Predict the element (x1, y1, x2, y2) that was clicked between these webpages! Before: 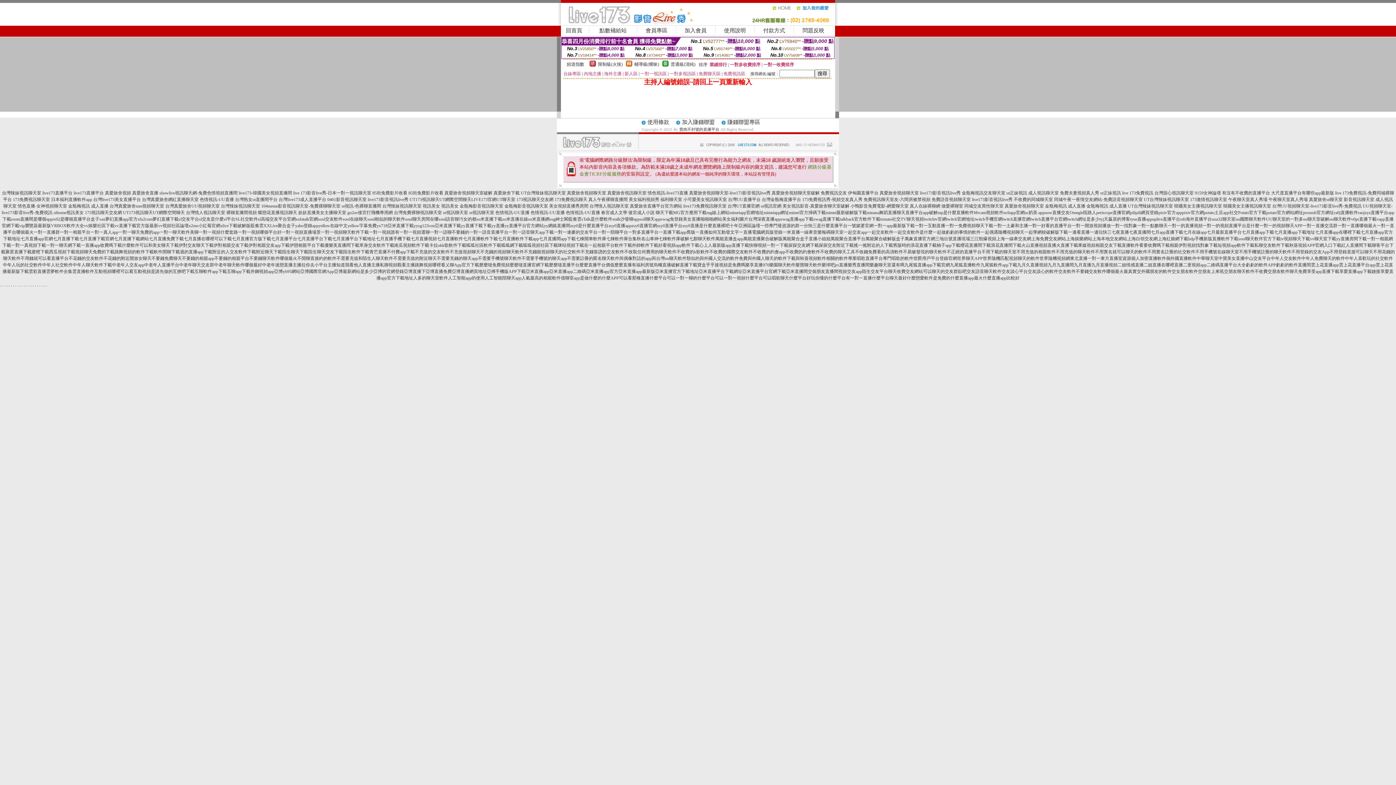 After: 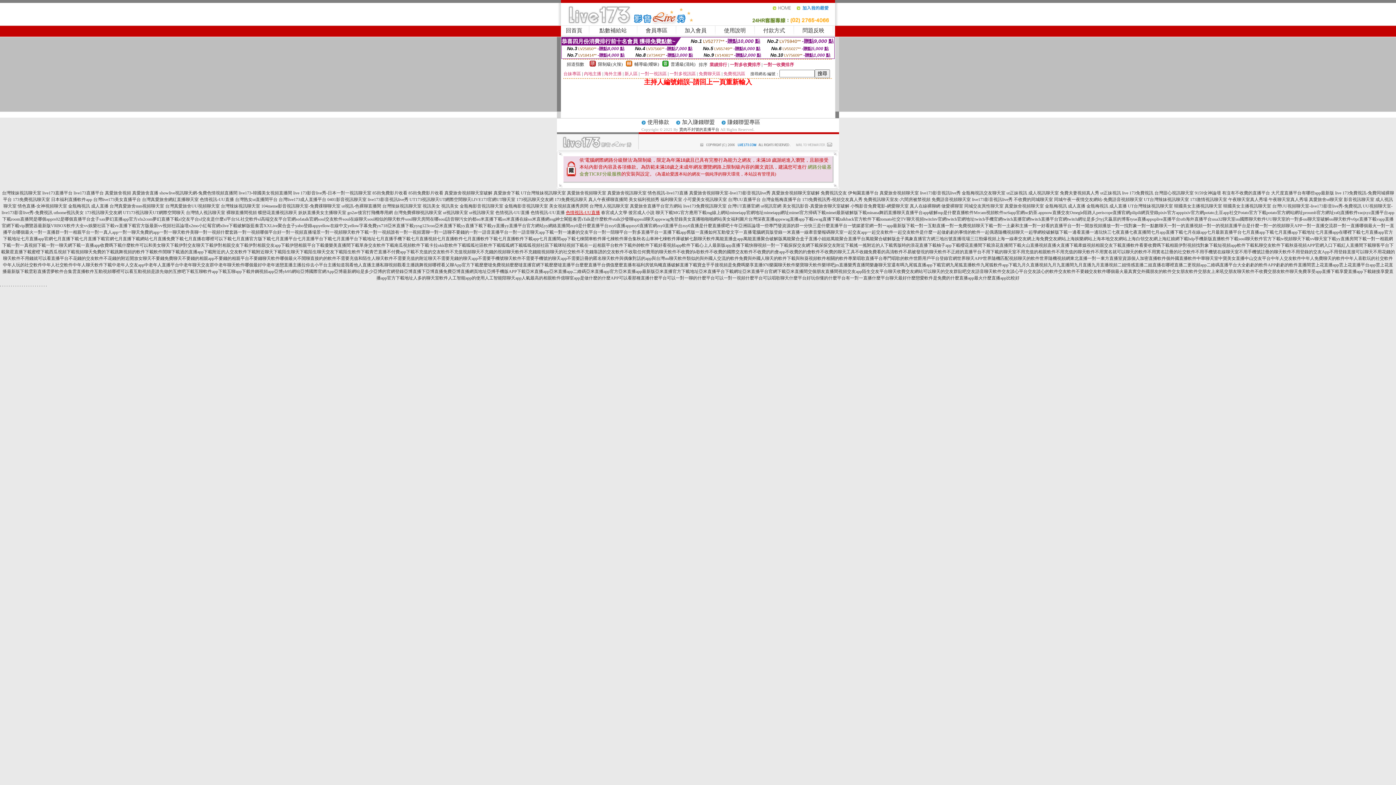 Action: label: 色情視訊-UU直播 bbox: (566, 210, 600, 215)